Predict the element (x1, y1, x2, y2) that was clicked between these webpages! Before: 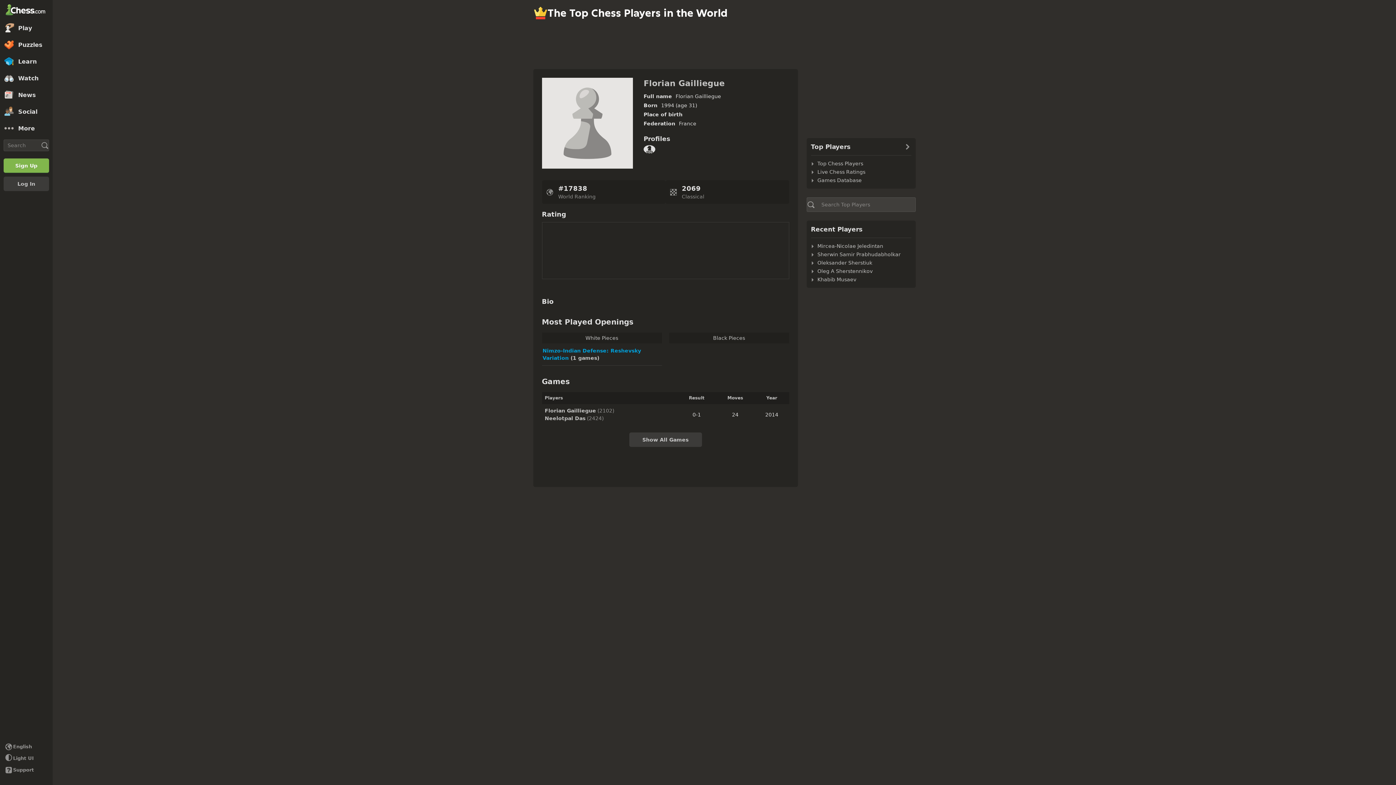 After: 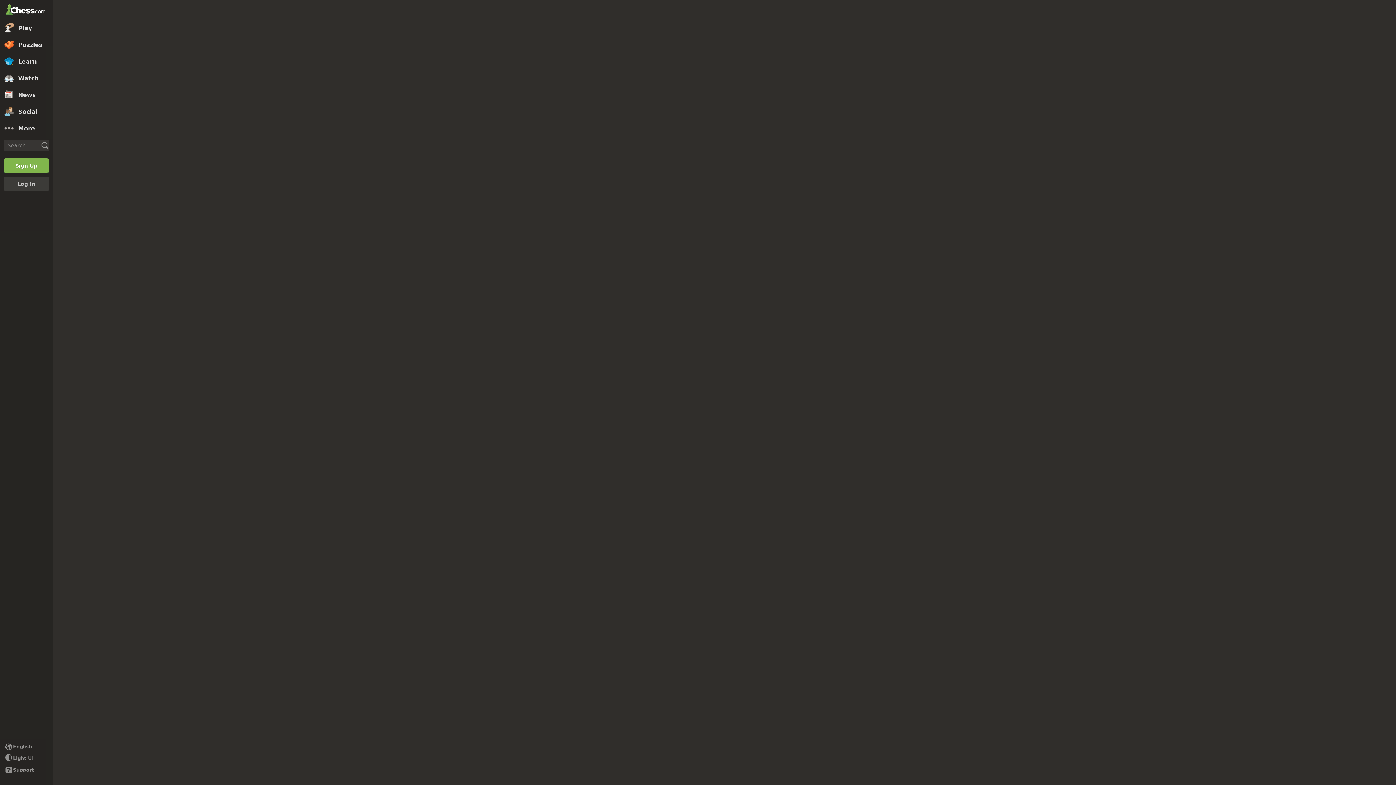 Action: bbox: (754, 404, 789, 425) label: 2014